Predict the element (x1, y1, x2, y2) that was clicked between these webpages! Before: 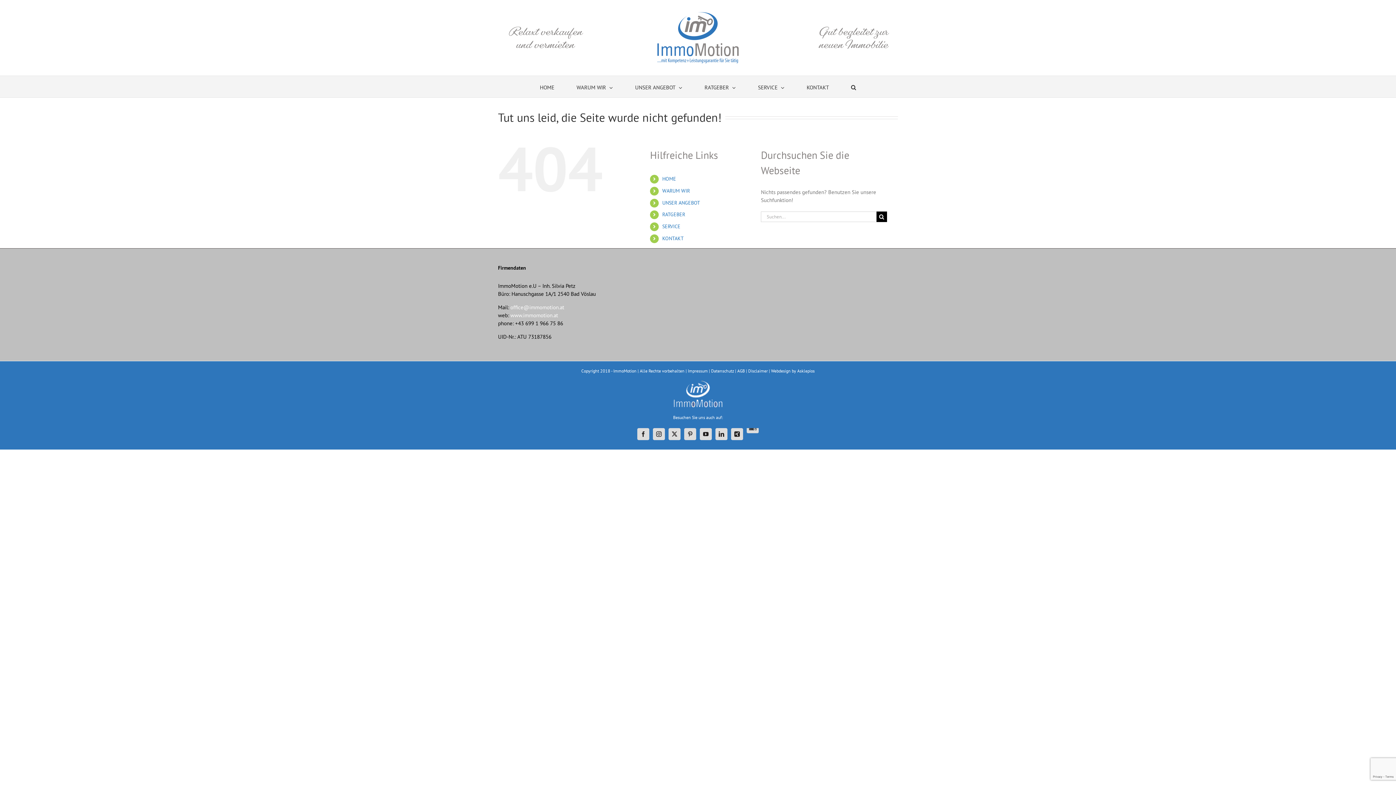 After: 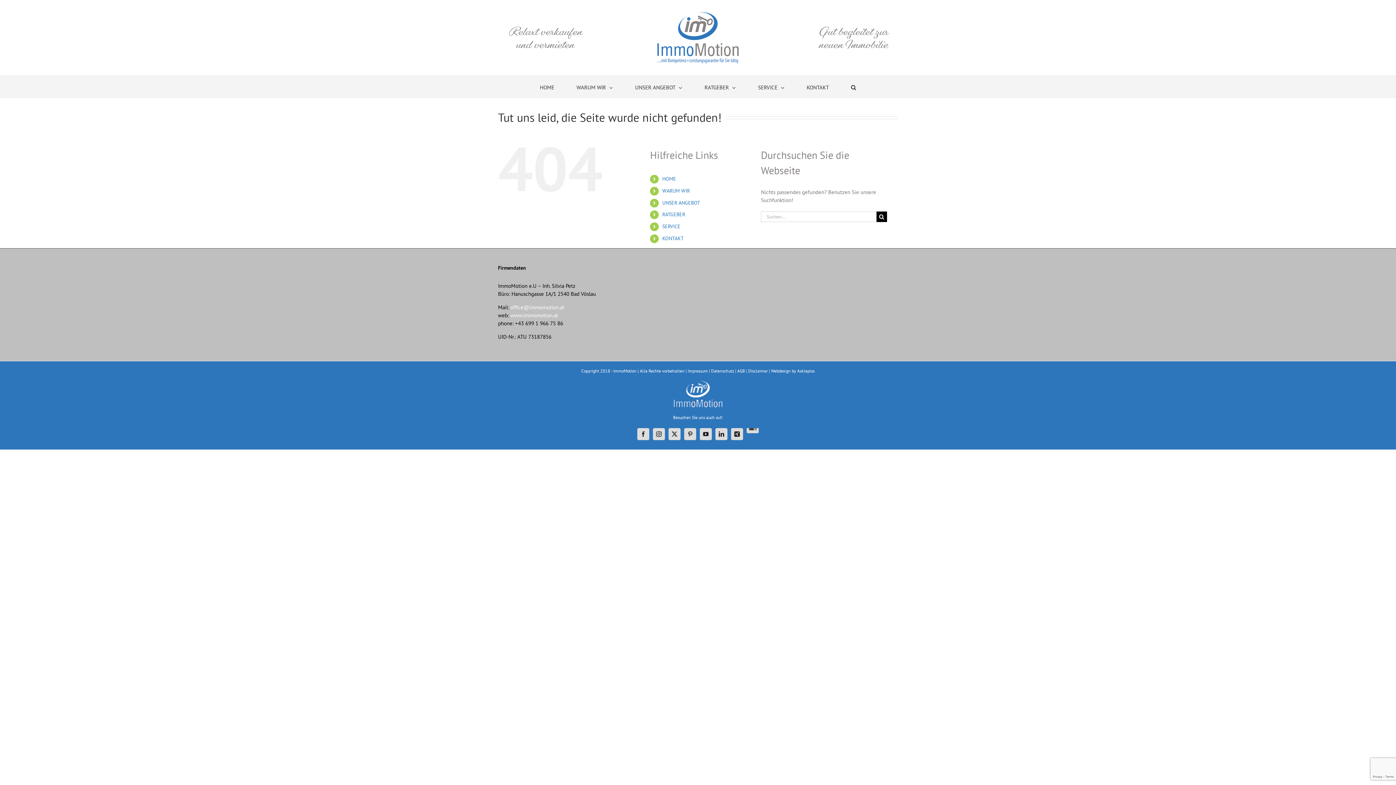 Action: bbox: (684, 428, 696, 440) label: Pinterest